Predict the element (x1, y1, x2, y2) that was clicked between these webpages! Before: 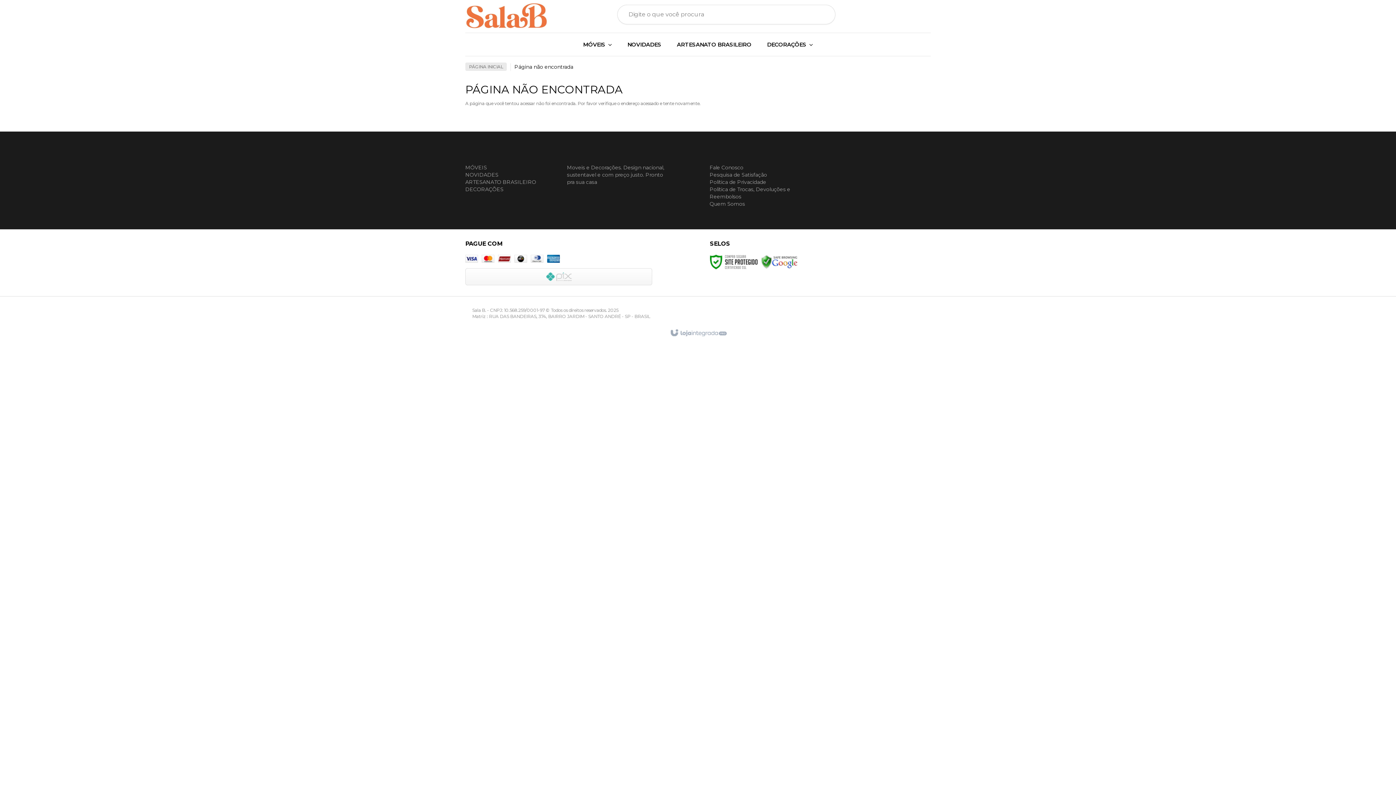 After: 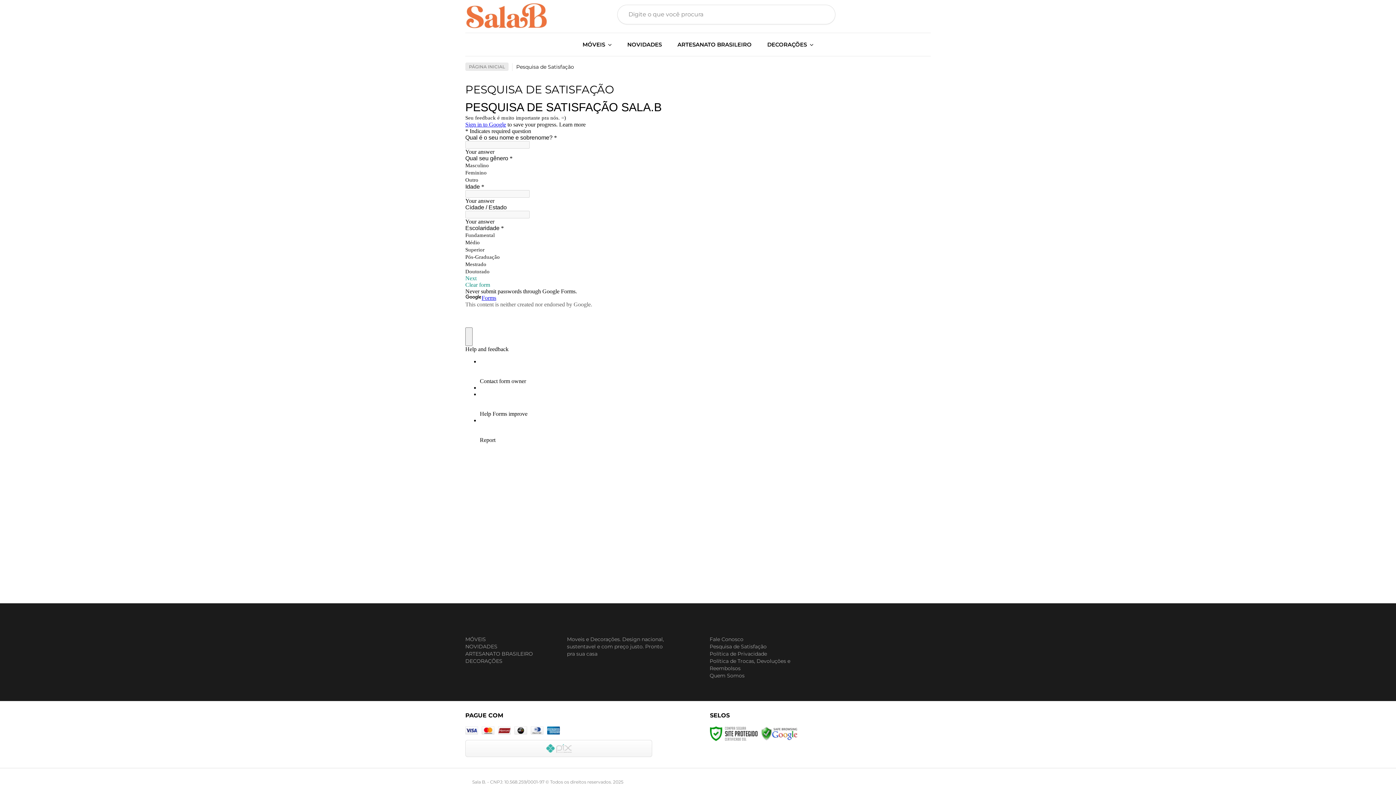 Action: bbox: (709, 171, 767, 178) label: Pesquisa de Satisfação